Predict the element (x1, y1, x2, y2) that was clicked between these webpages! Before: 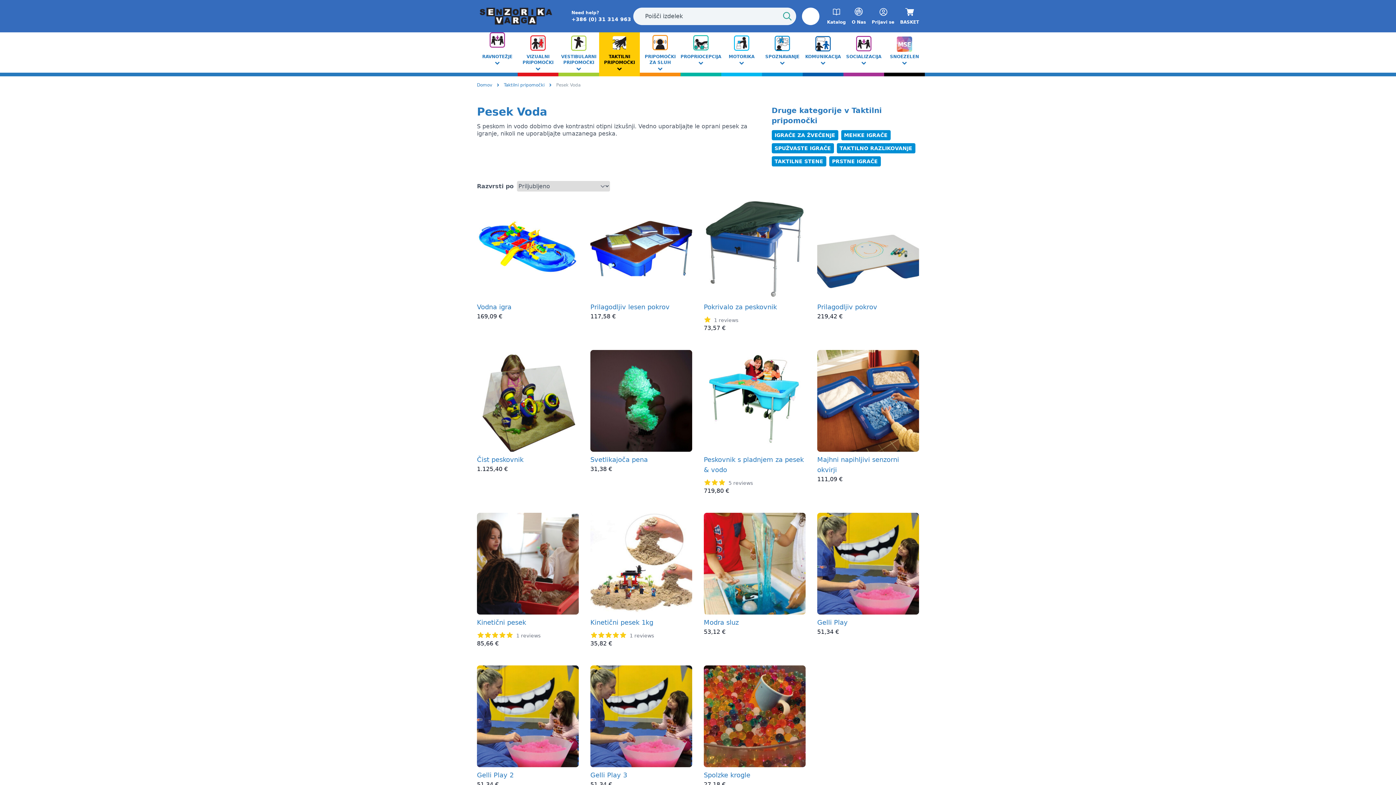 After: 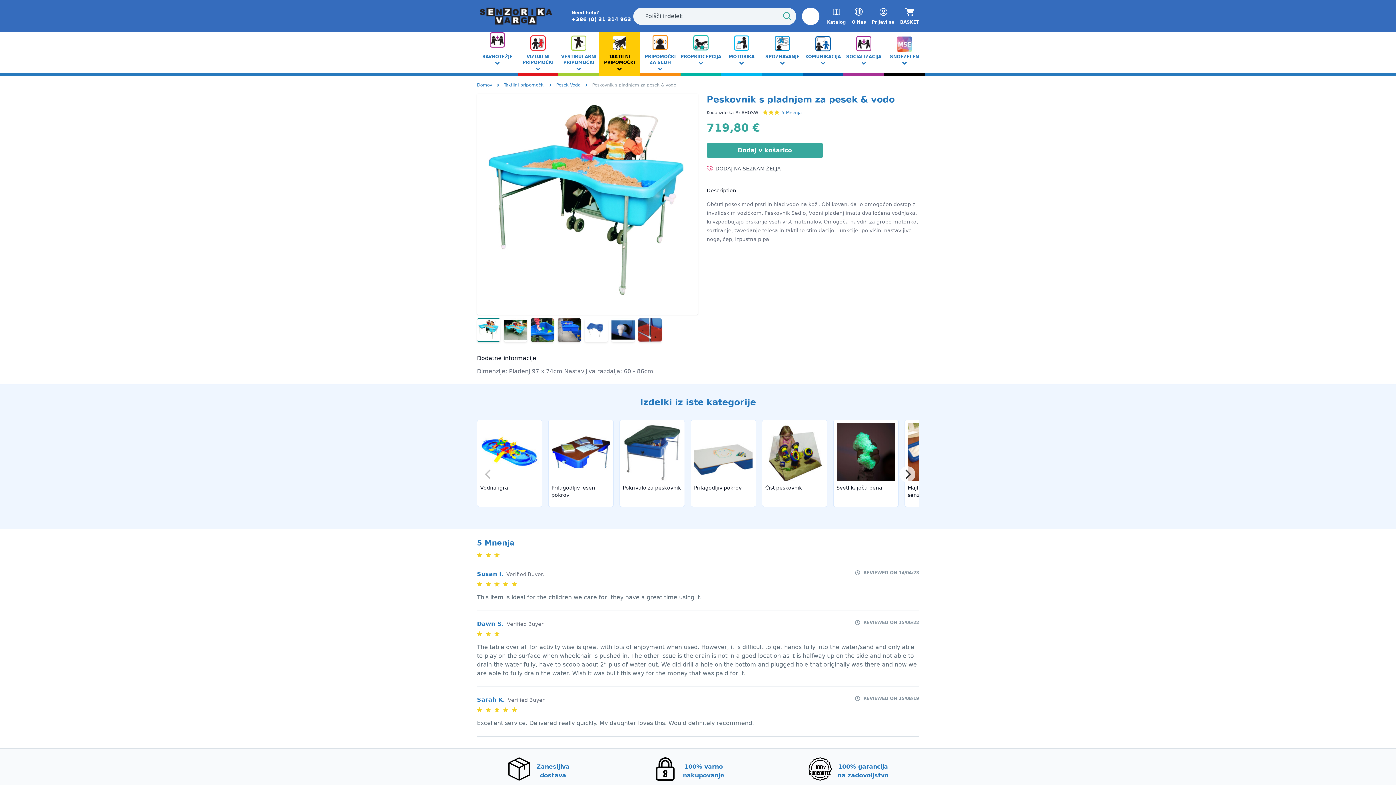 Action: bbox: (704, 456, 804, 473) label: Peskovnik s pladnjem za pesek & vodo